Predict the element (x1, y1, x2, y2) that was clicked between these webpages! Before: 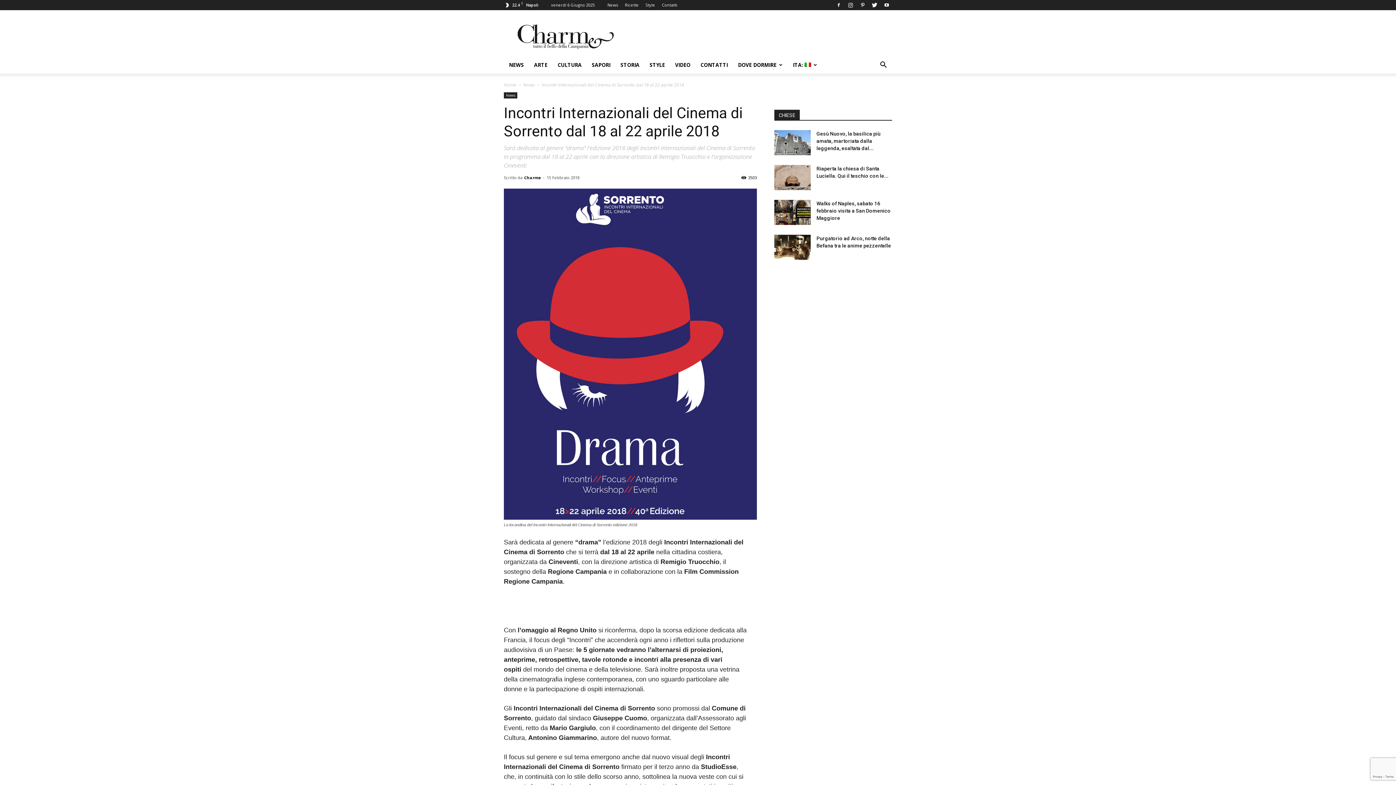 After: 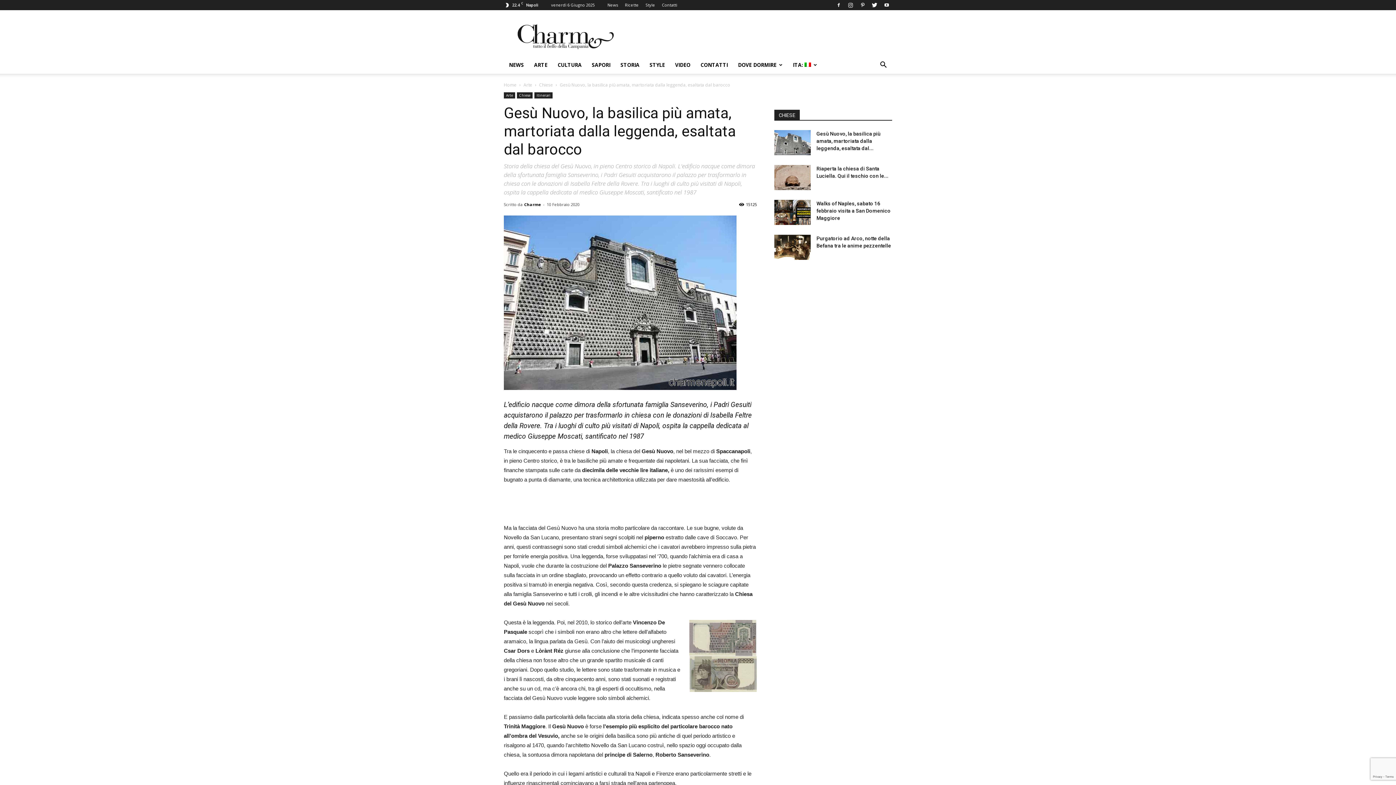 Action: bbox: (774, 130, 810, 155)